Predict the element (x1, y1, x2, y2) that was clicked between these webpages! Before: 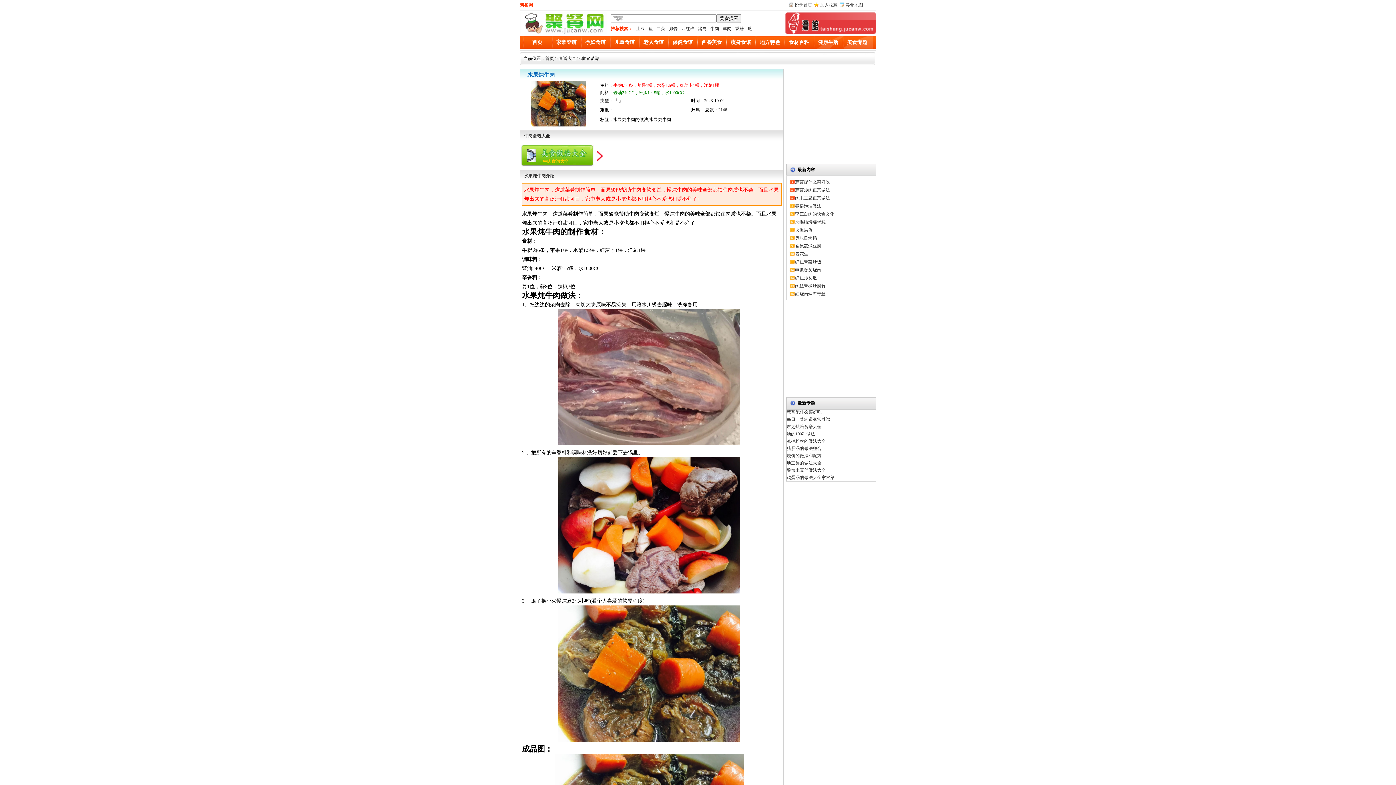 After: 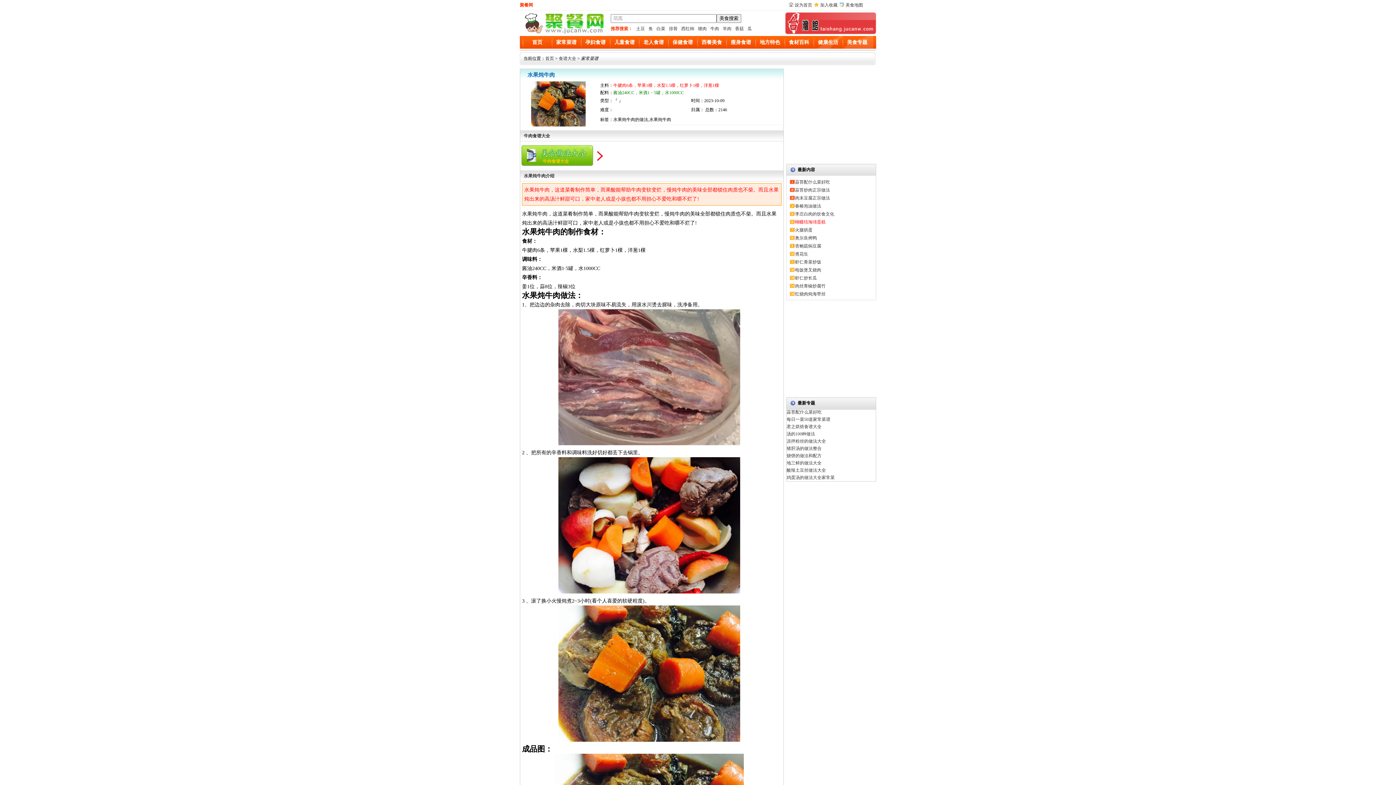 Action: label: 蝴蝶结海绵蛋糕 bbox: (795, 219, 825, 224)